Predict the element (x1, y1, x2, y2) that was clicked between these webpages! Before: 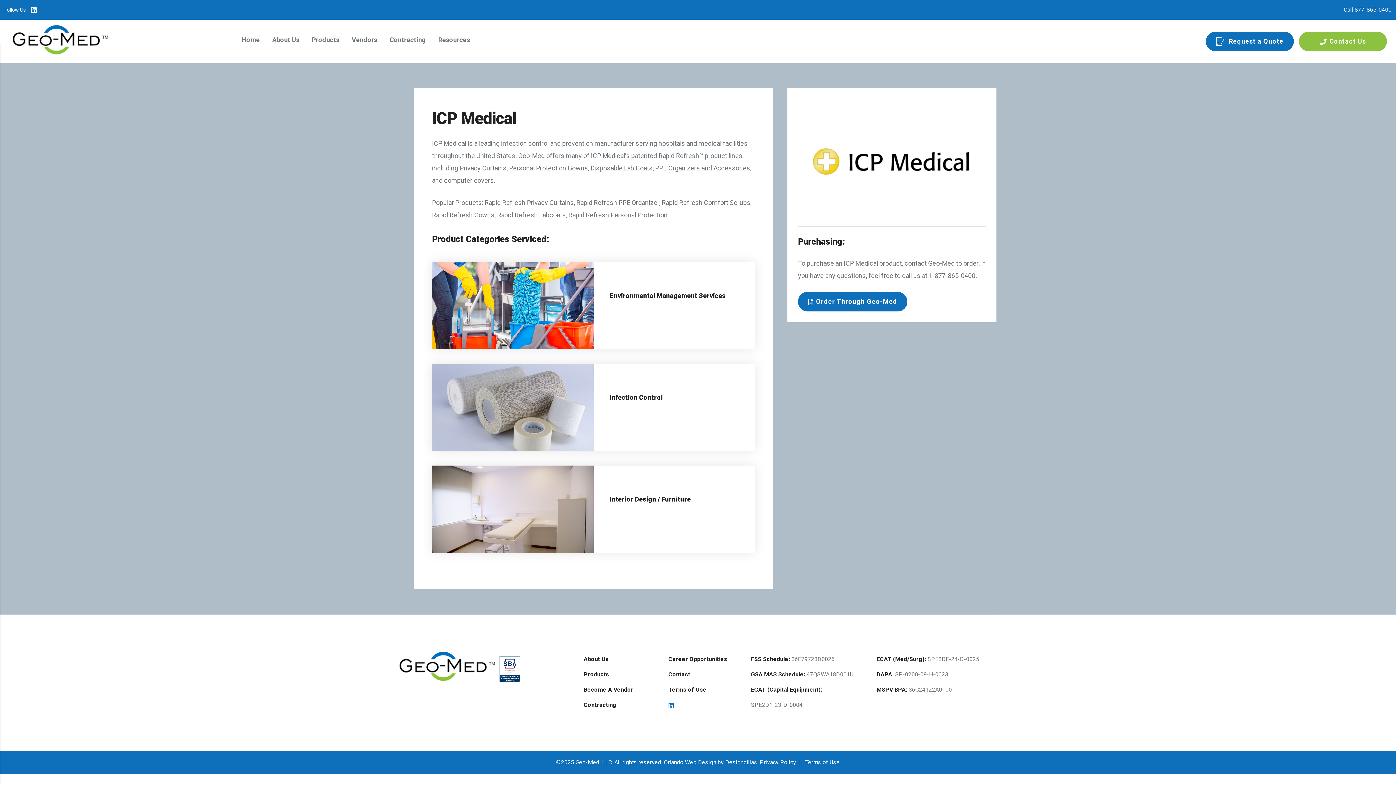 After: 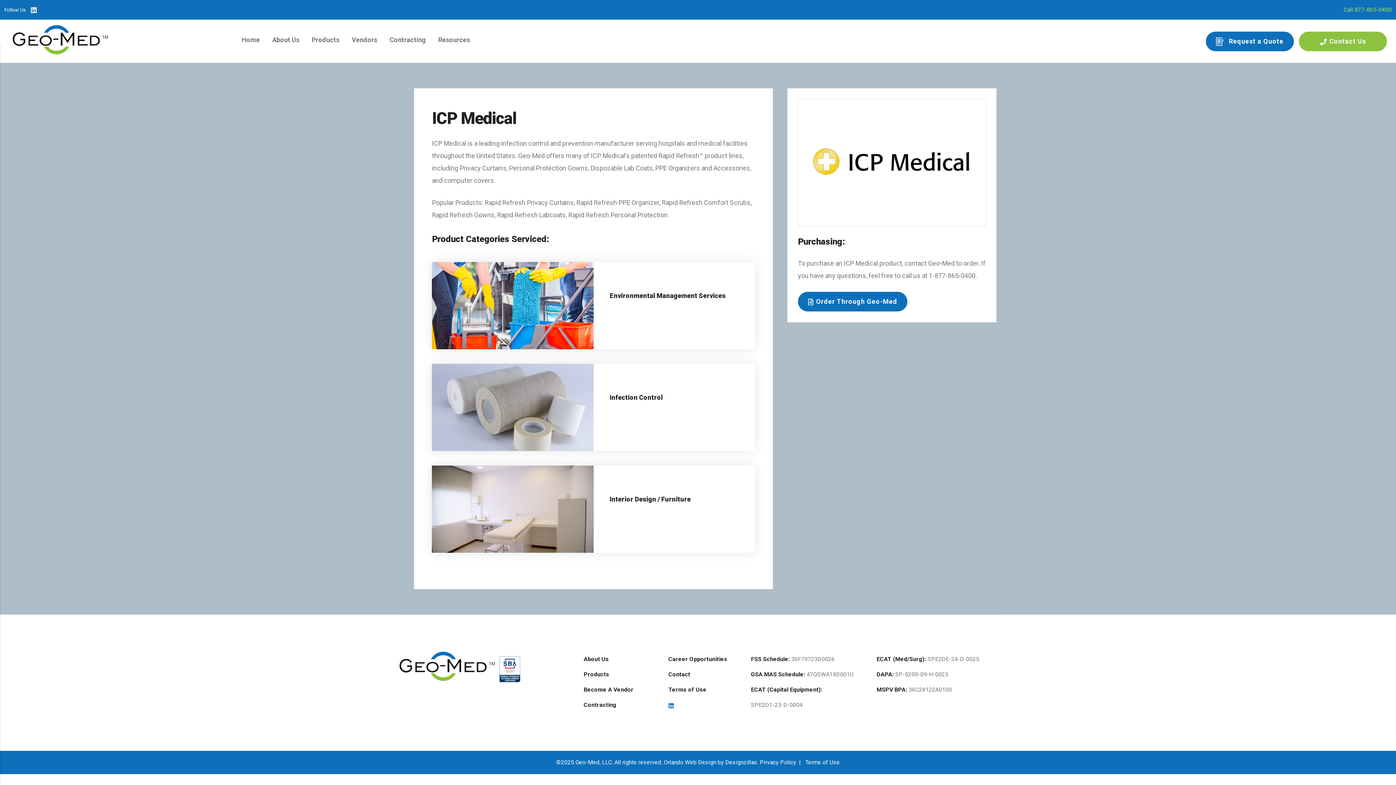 Action: label: Call 877-865-0400 bbox: (1344, 5, 1392, 14)